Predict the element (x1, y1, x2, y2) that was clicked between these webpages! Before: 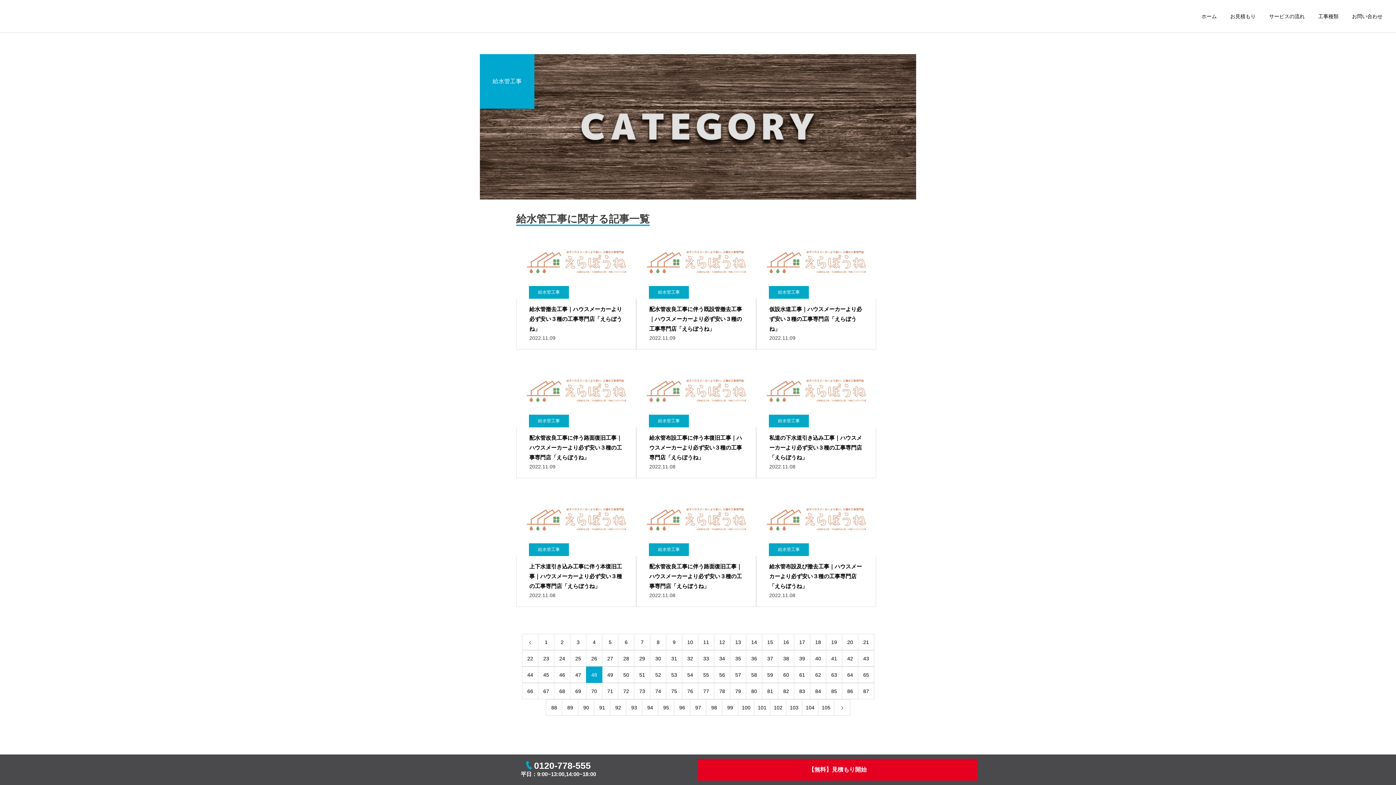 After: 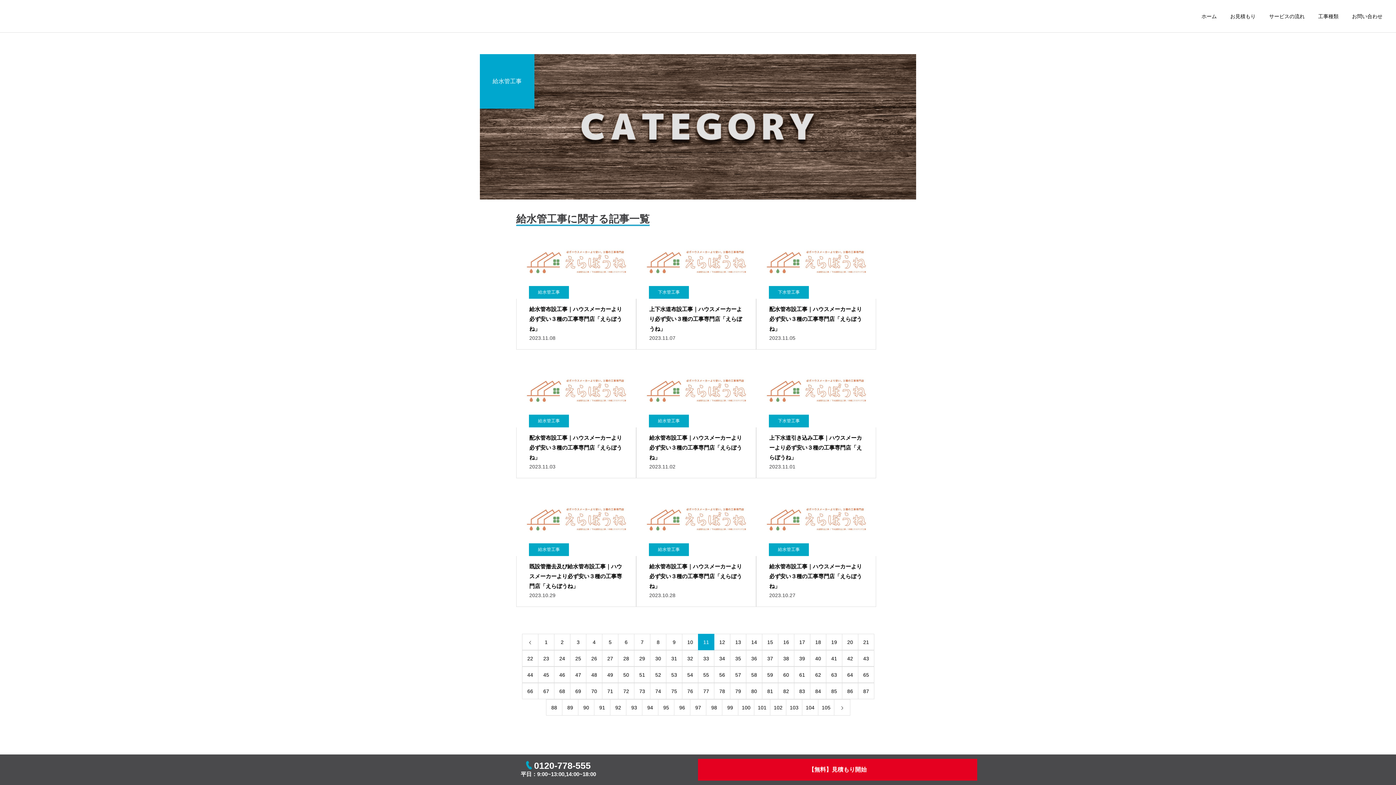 Action: bbox: (698, 634, 714, 650) label: 11